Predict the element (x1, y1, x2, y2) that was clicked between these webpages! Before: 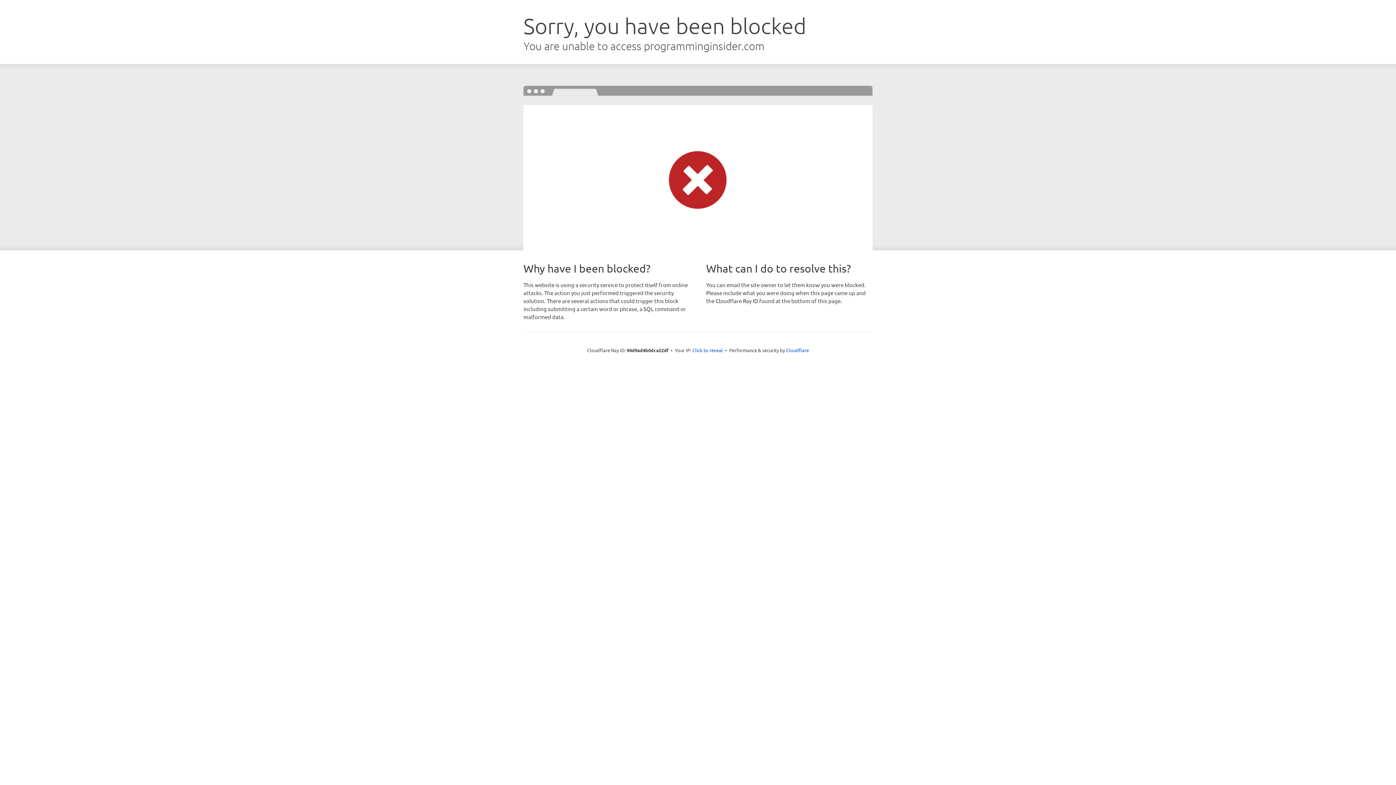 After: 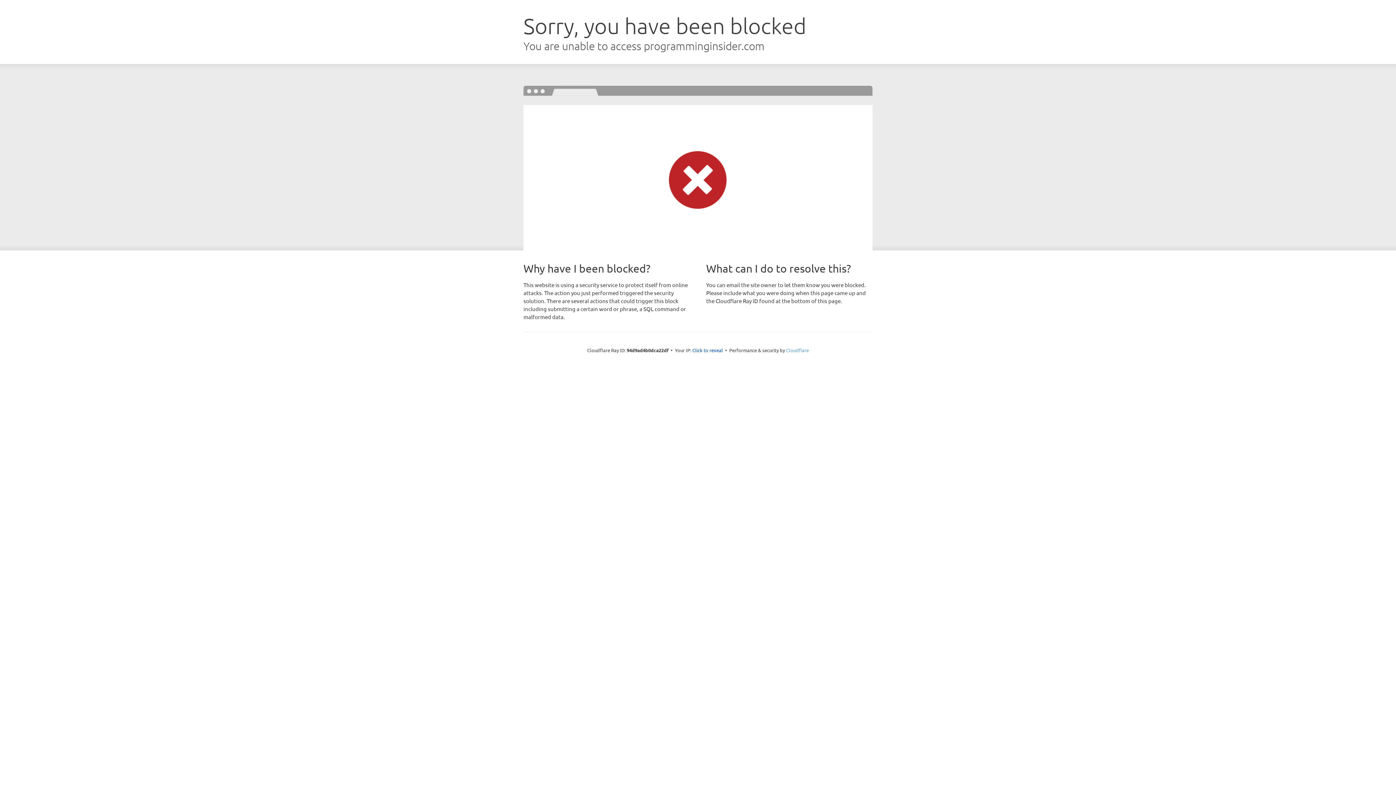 Action: bbox: (786, 347, 809, 353) label: Cloudflare